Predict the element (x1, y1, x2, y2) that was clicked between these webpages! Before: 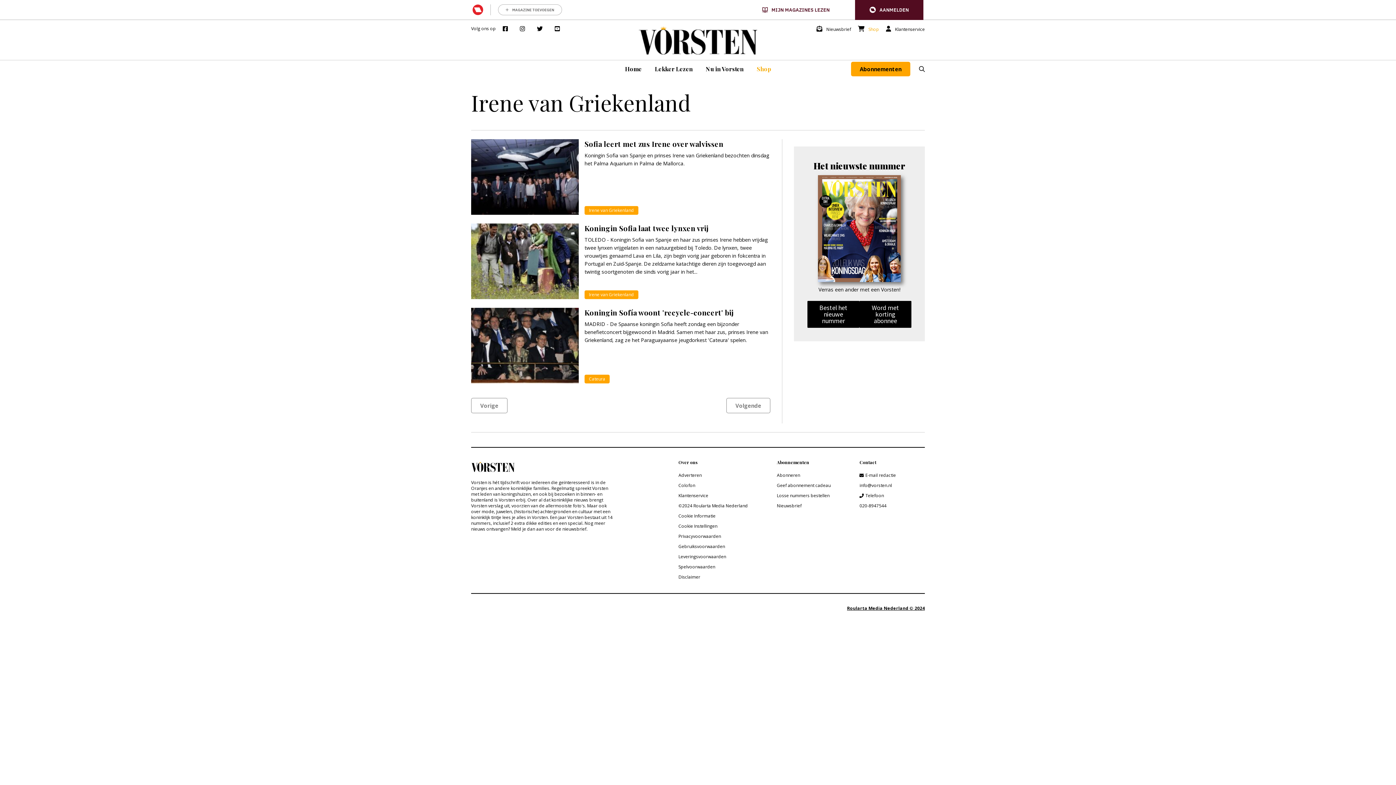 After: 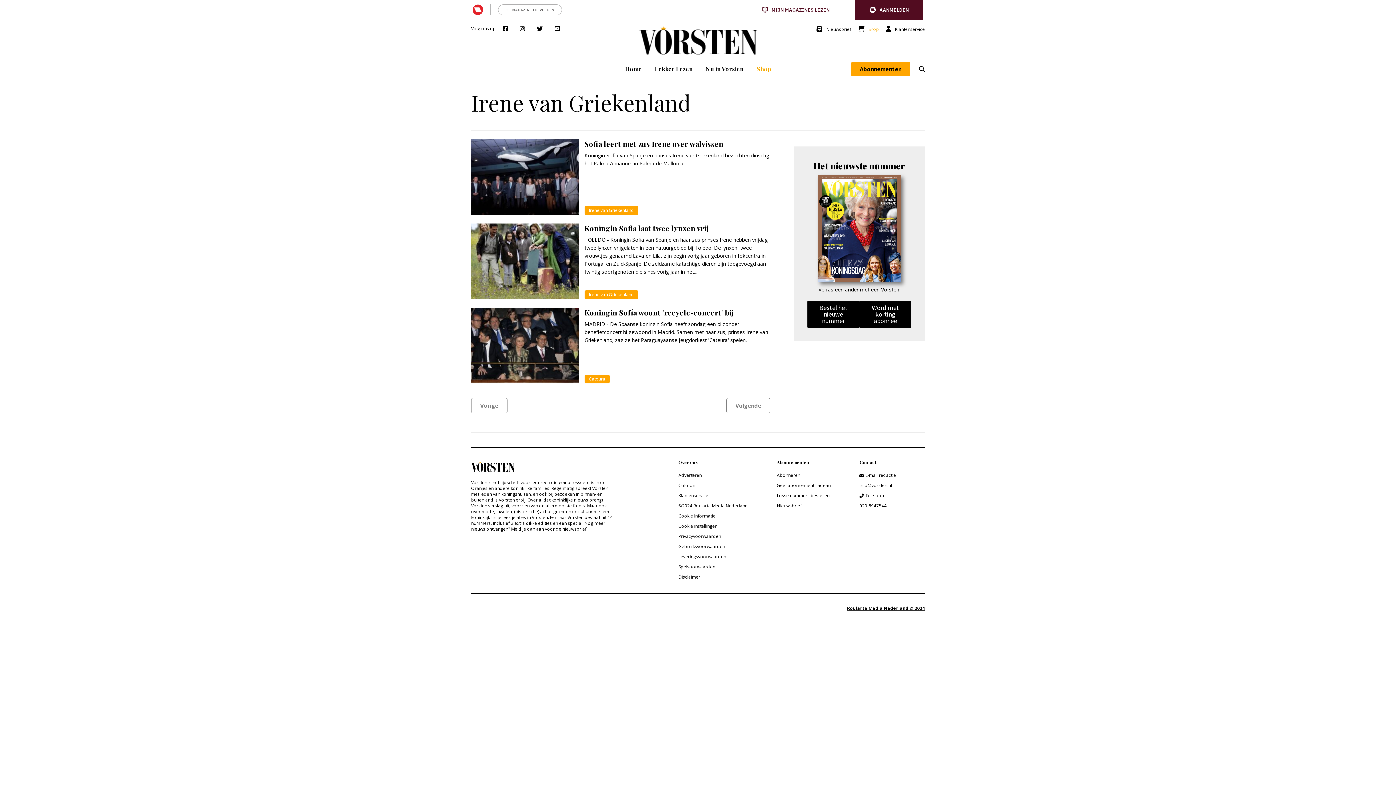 Action: label: Abonneren bbox: (777, 472, 800, 478)